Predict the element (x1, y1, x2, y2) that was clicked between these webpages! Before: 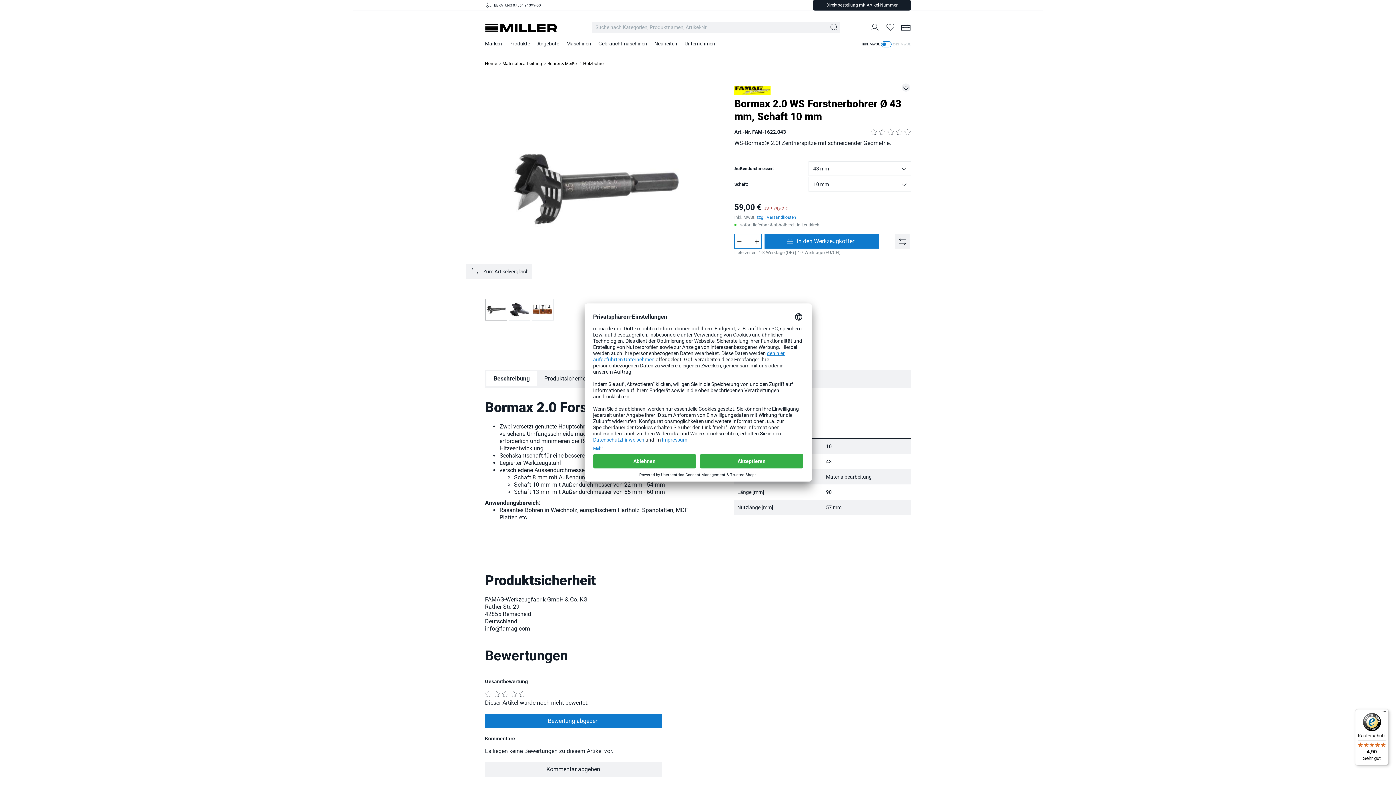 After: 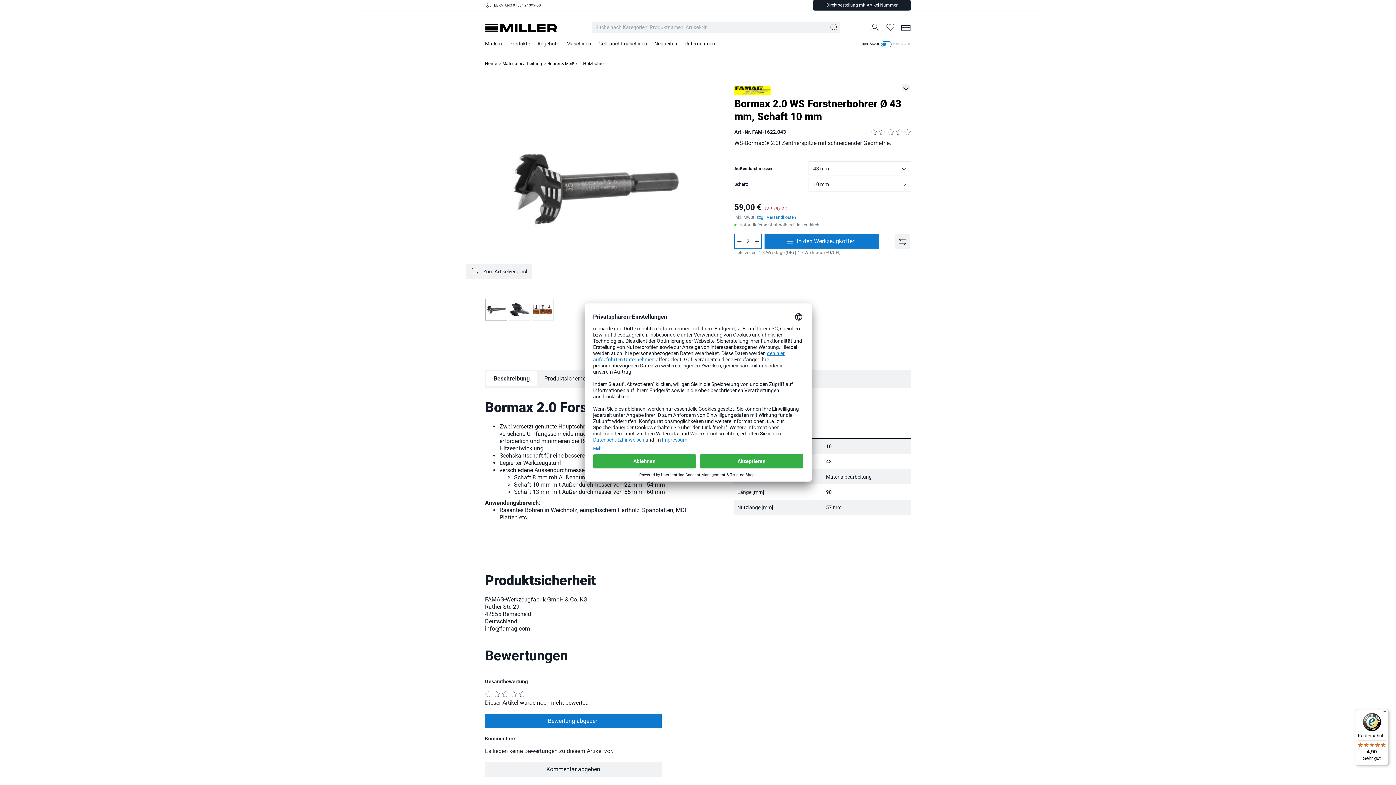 Action: bbox: (752, 234, 761, 248)